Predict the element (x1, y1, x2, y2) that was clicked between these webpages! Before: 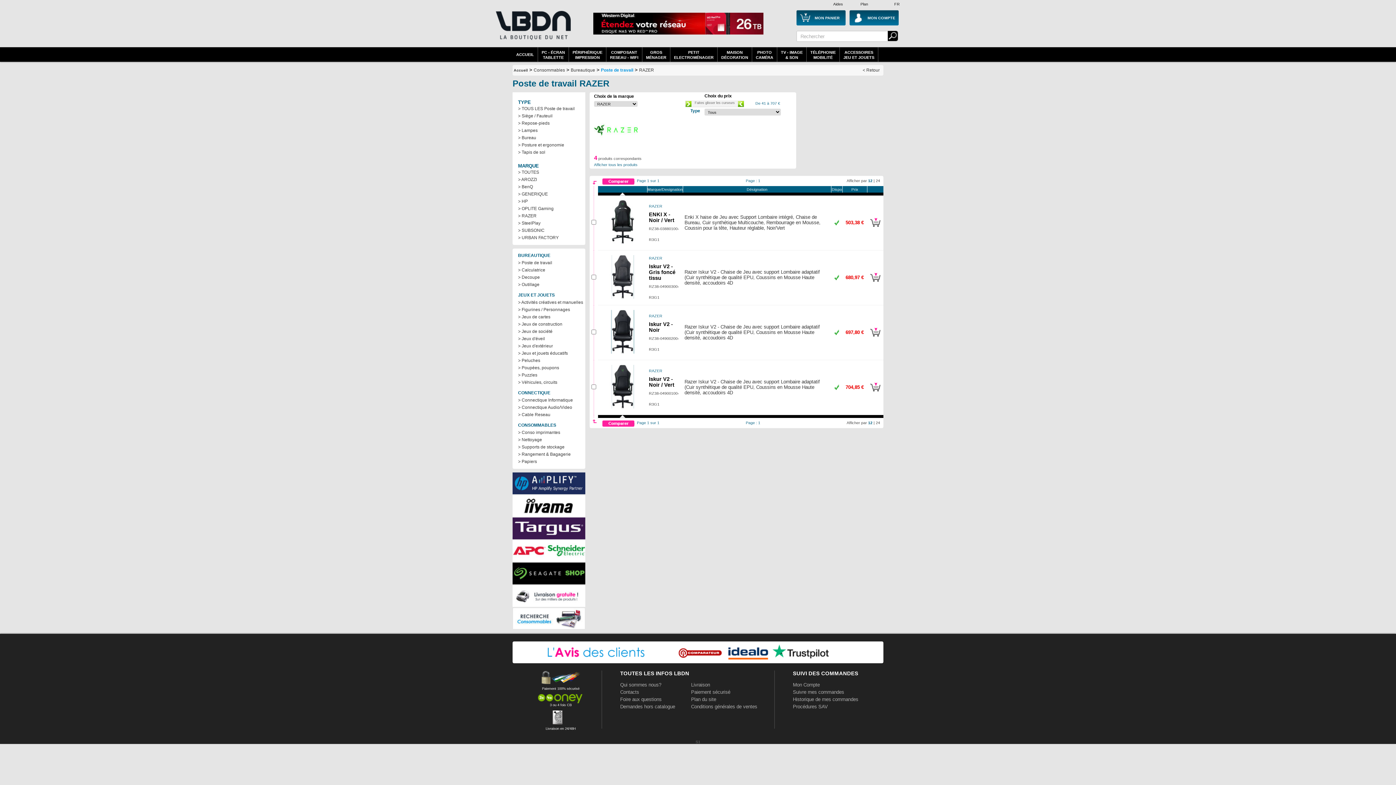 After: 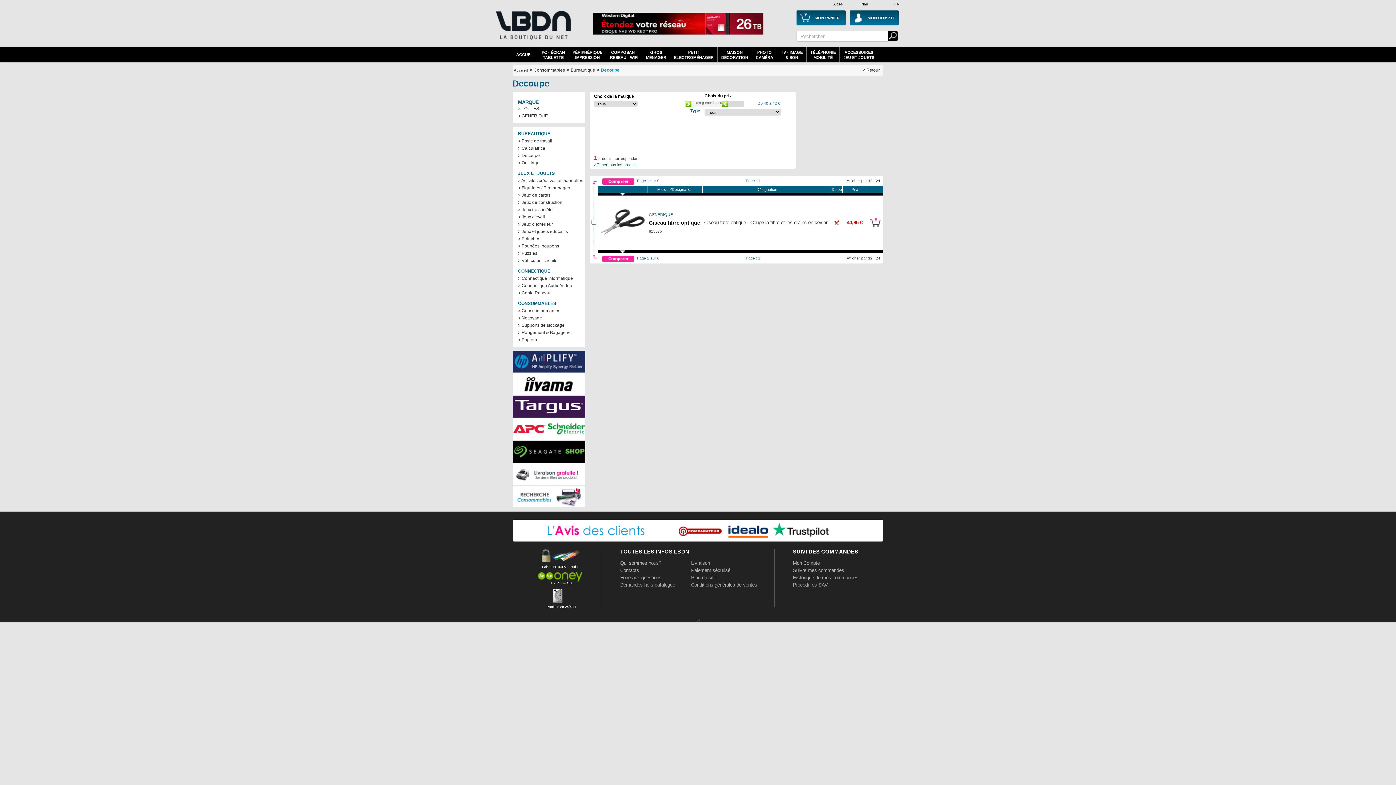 Action: label: > Decoupe bbox: (512, 273, 585, 281)